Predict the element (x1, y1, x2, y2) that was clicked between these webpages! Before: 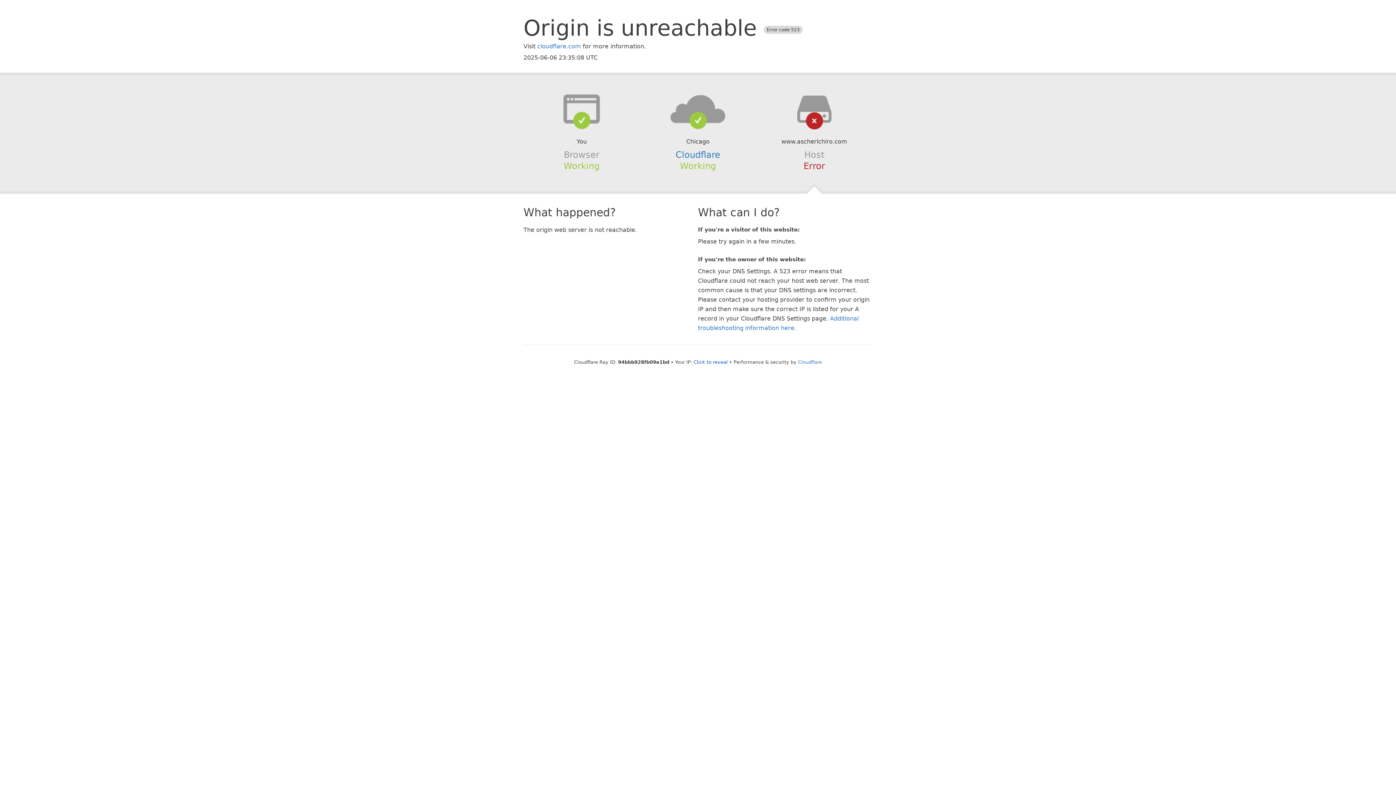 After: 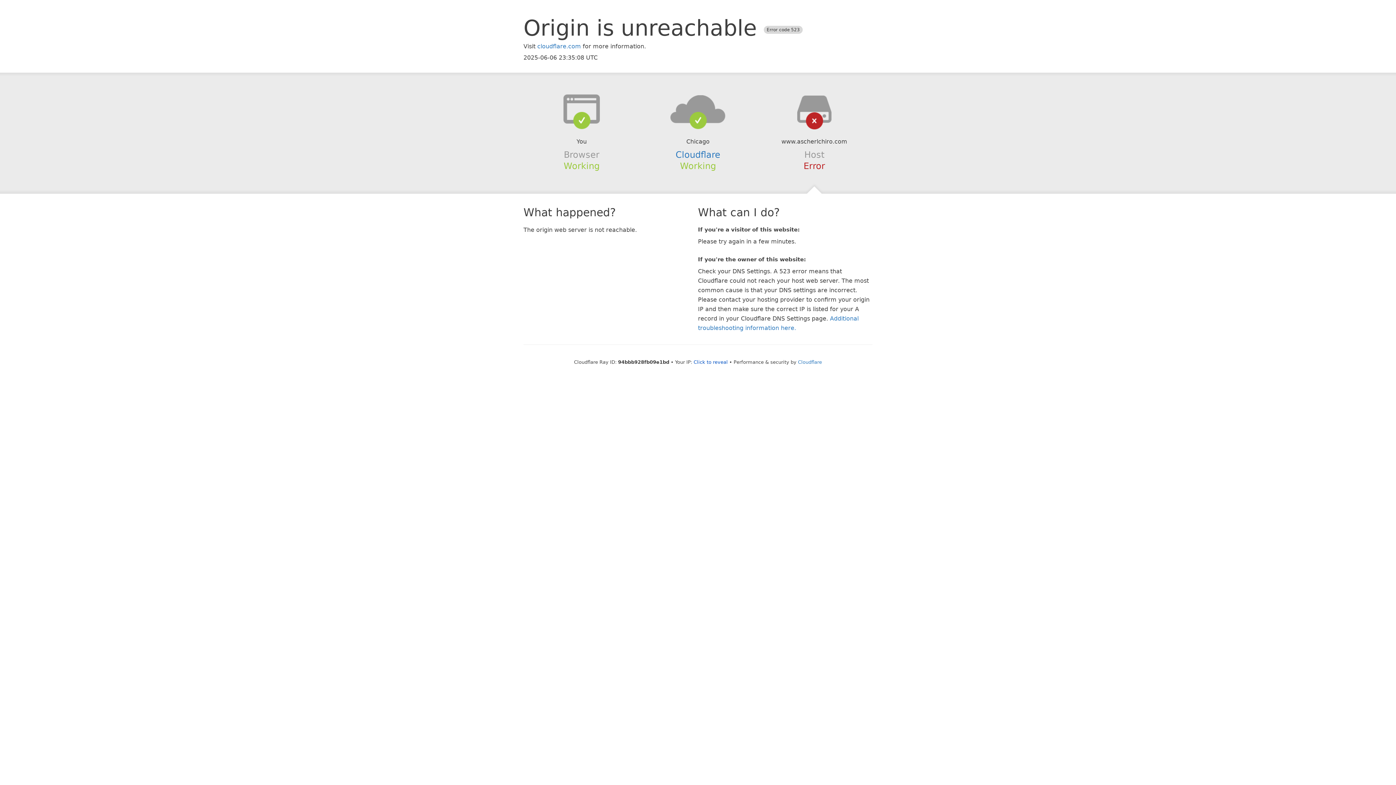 Action: bbox: (639, 94, 756, 123)